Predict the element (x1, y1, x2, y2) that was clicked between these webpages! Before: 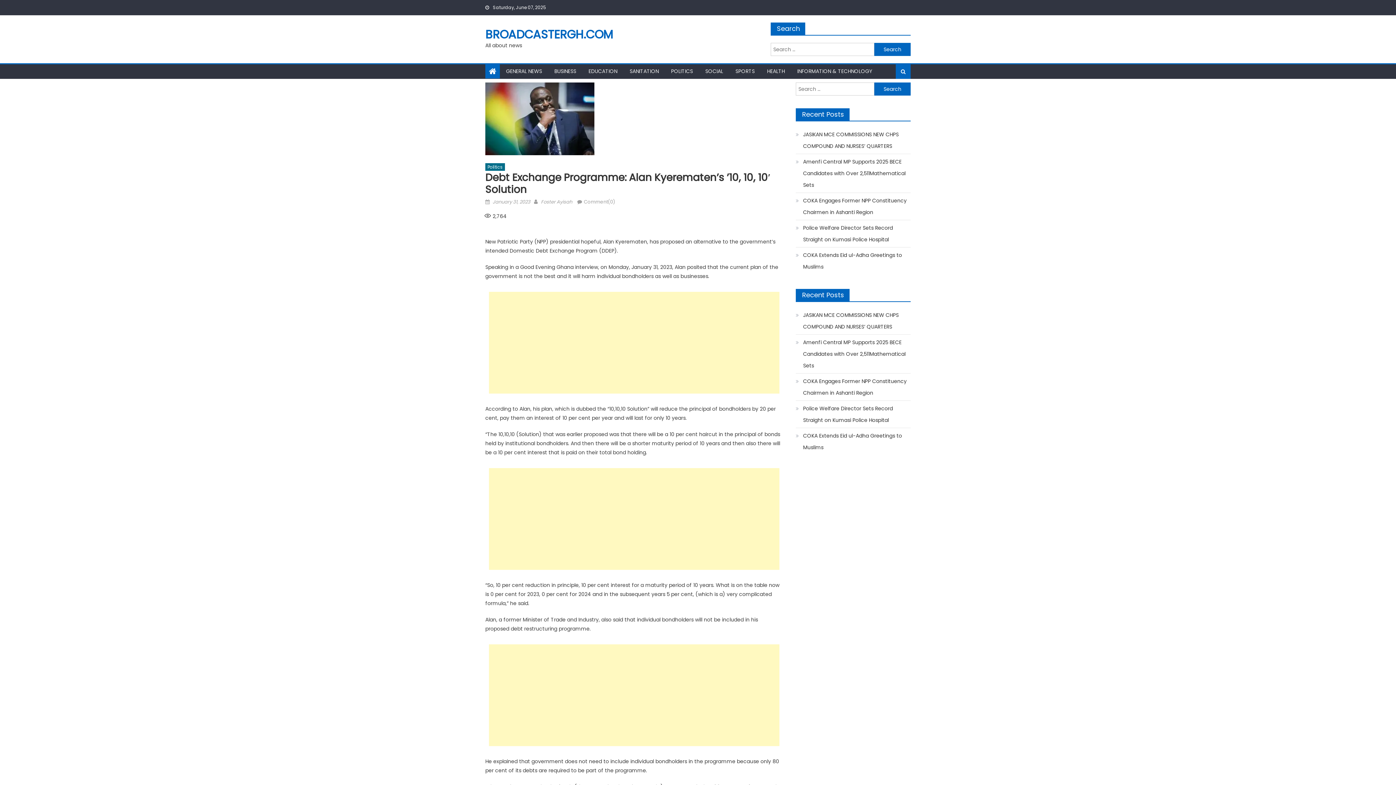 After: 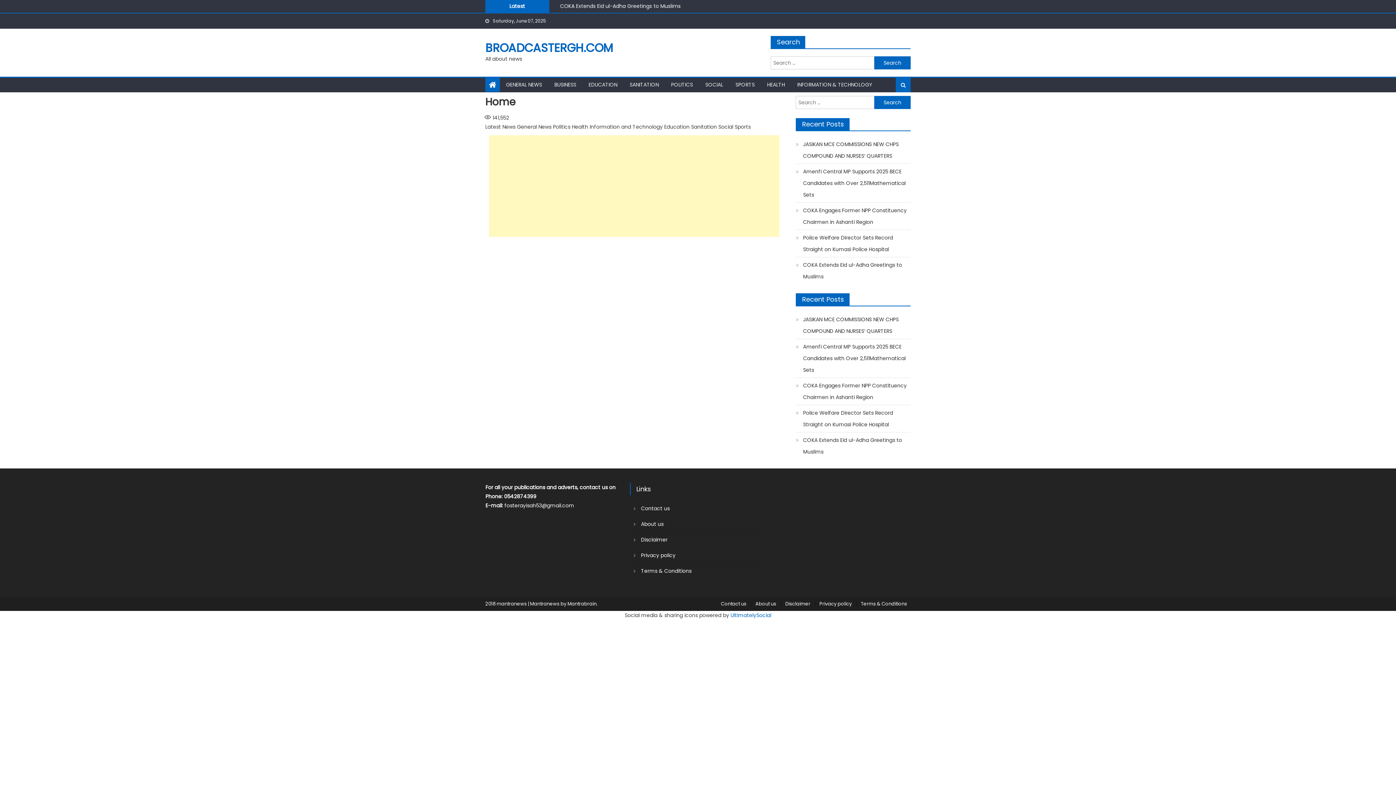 Action: bbox: (485, 26, 613, 42) label: BROADCASTERGH.COM